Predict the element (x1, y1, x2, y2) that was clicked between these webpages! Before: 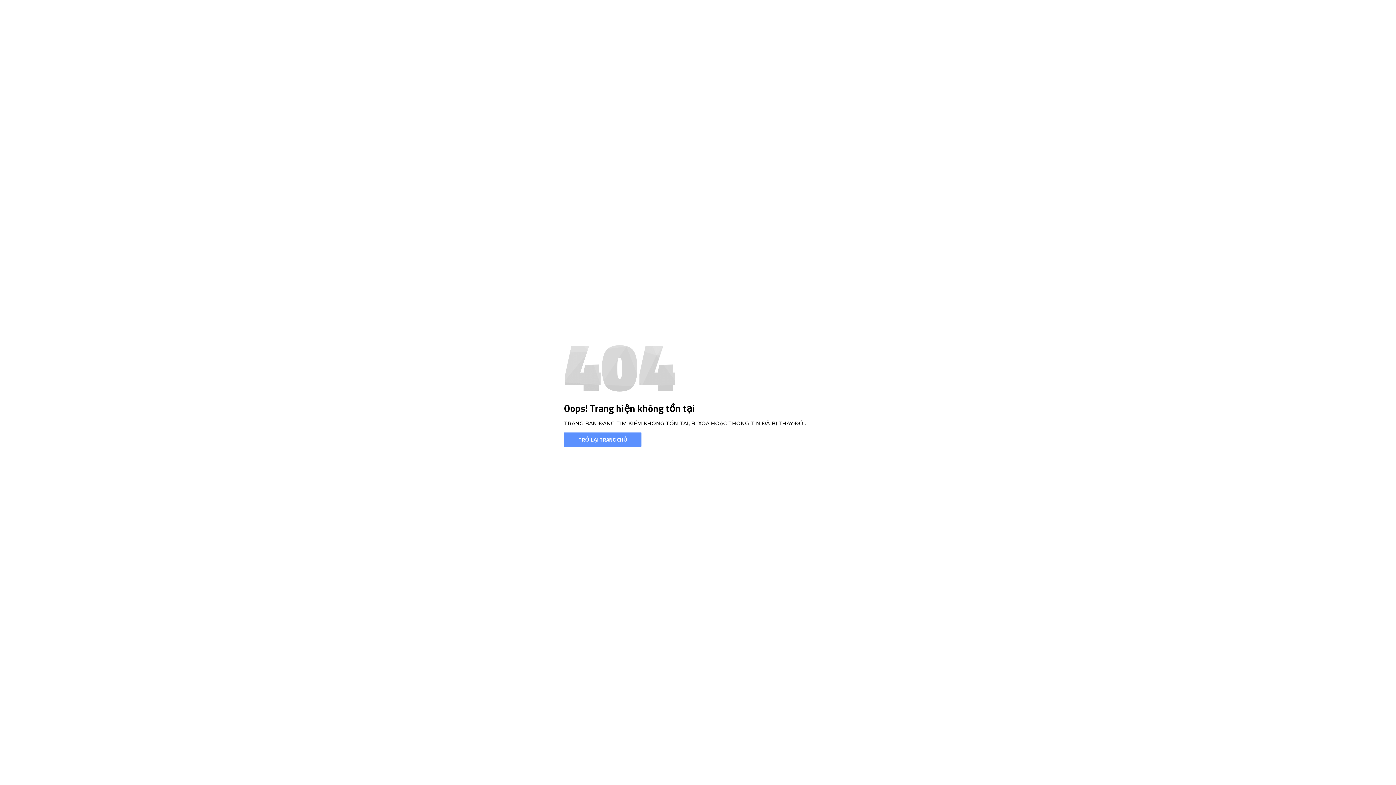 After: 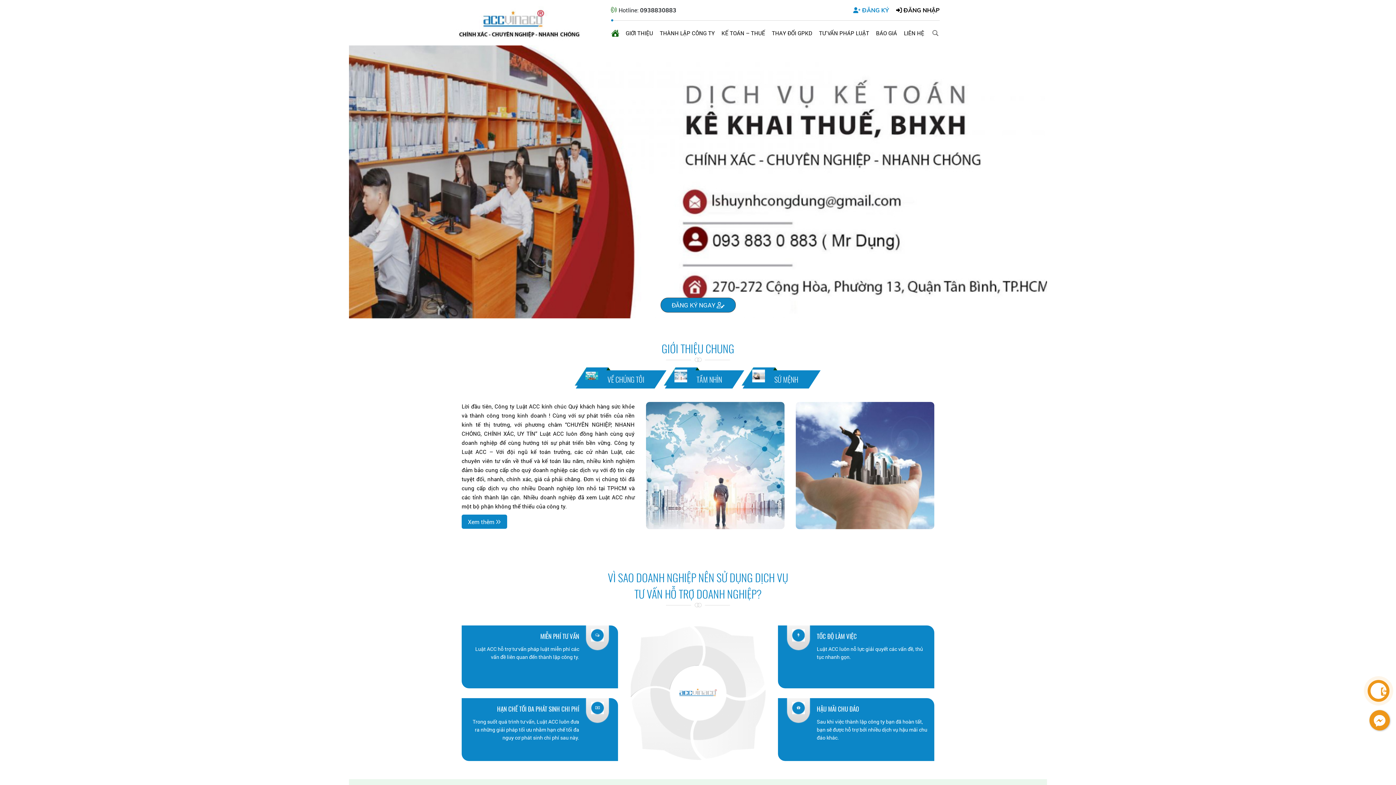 Action: label: TRỞ LẠI TRANG CHỦ bbox: (564, 432, 641, 446)